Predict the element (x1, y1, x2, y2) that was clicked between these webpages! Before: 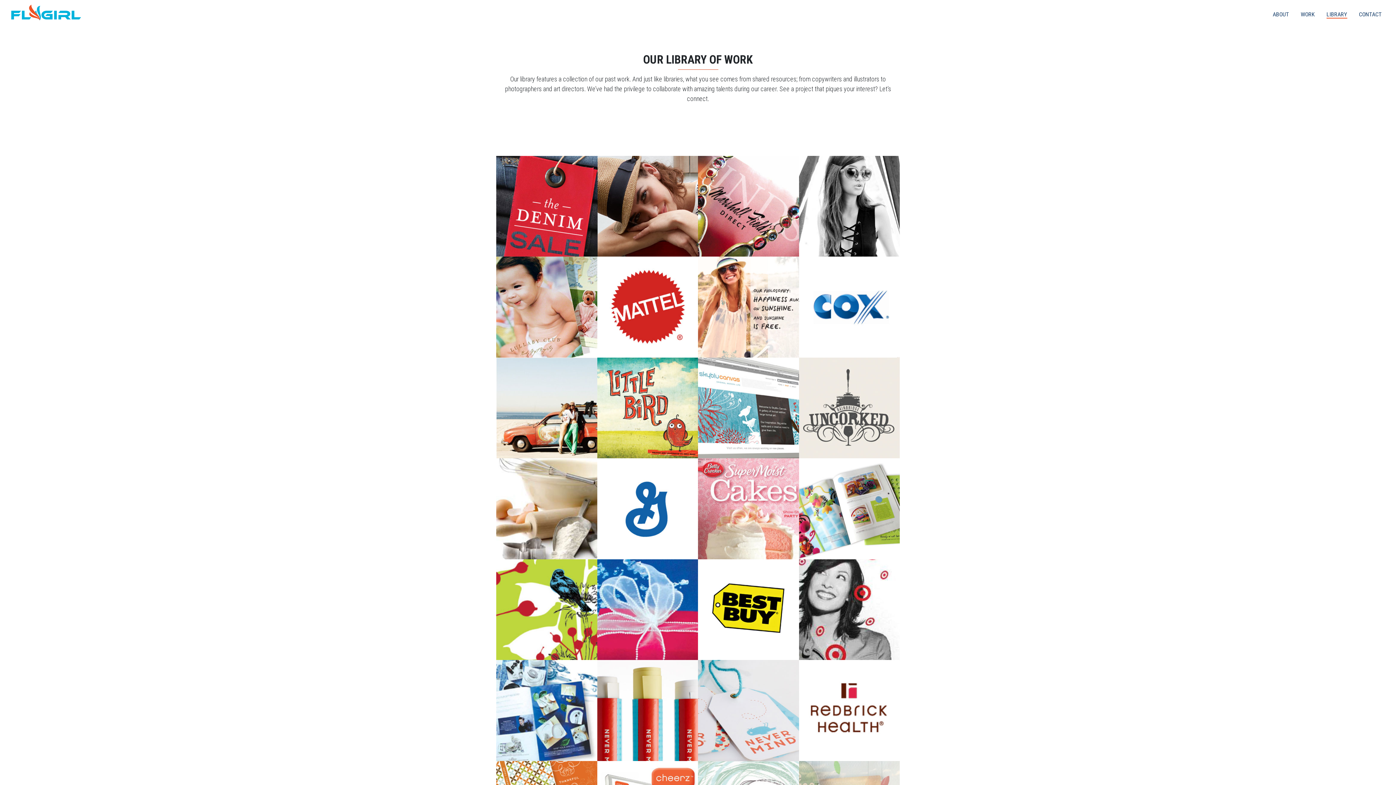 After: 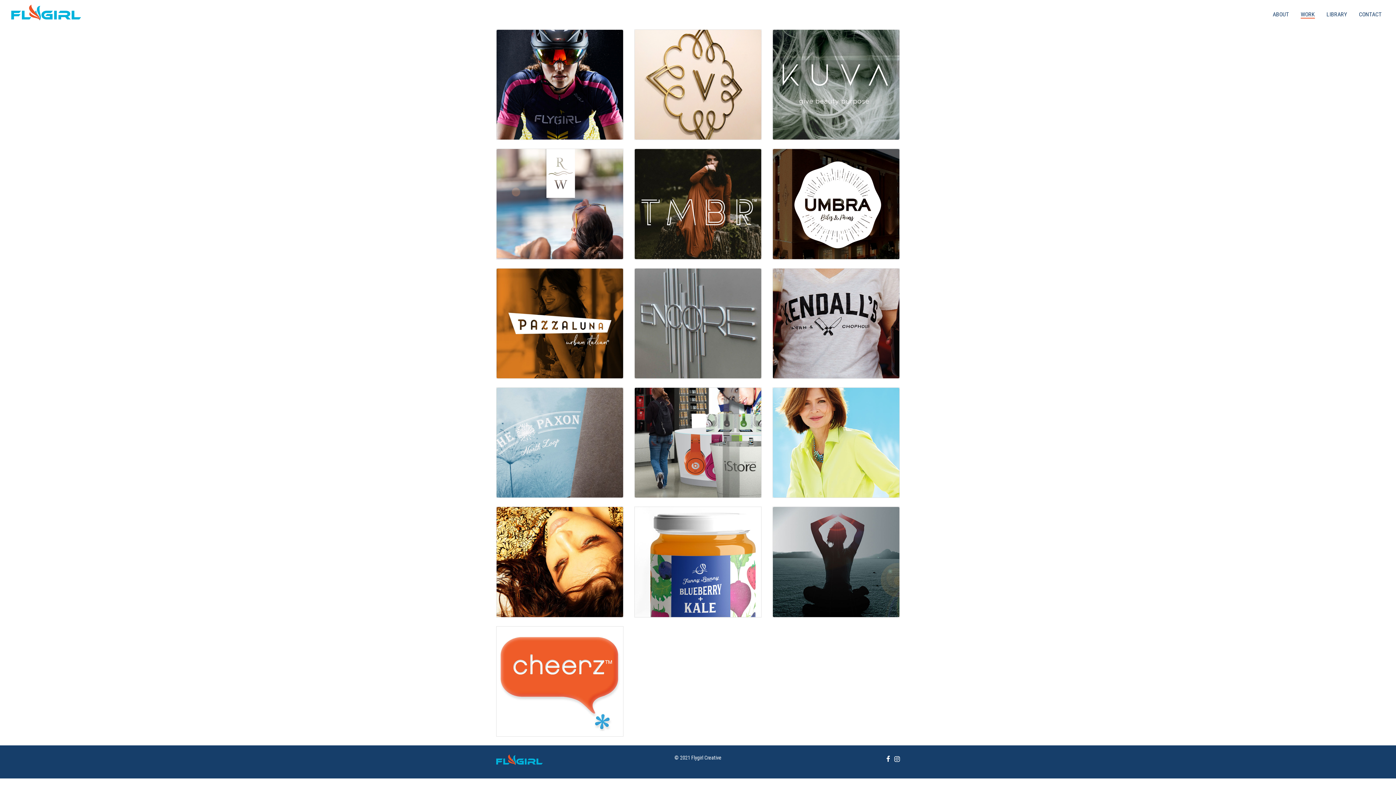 Action: label: WORK bbox: (1298, 7, 1318, 21)